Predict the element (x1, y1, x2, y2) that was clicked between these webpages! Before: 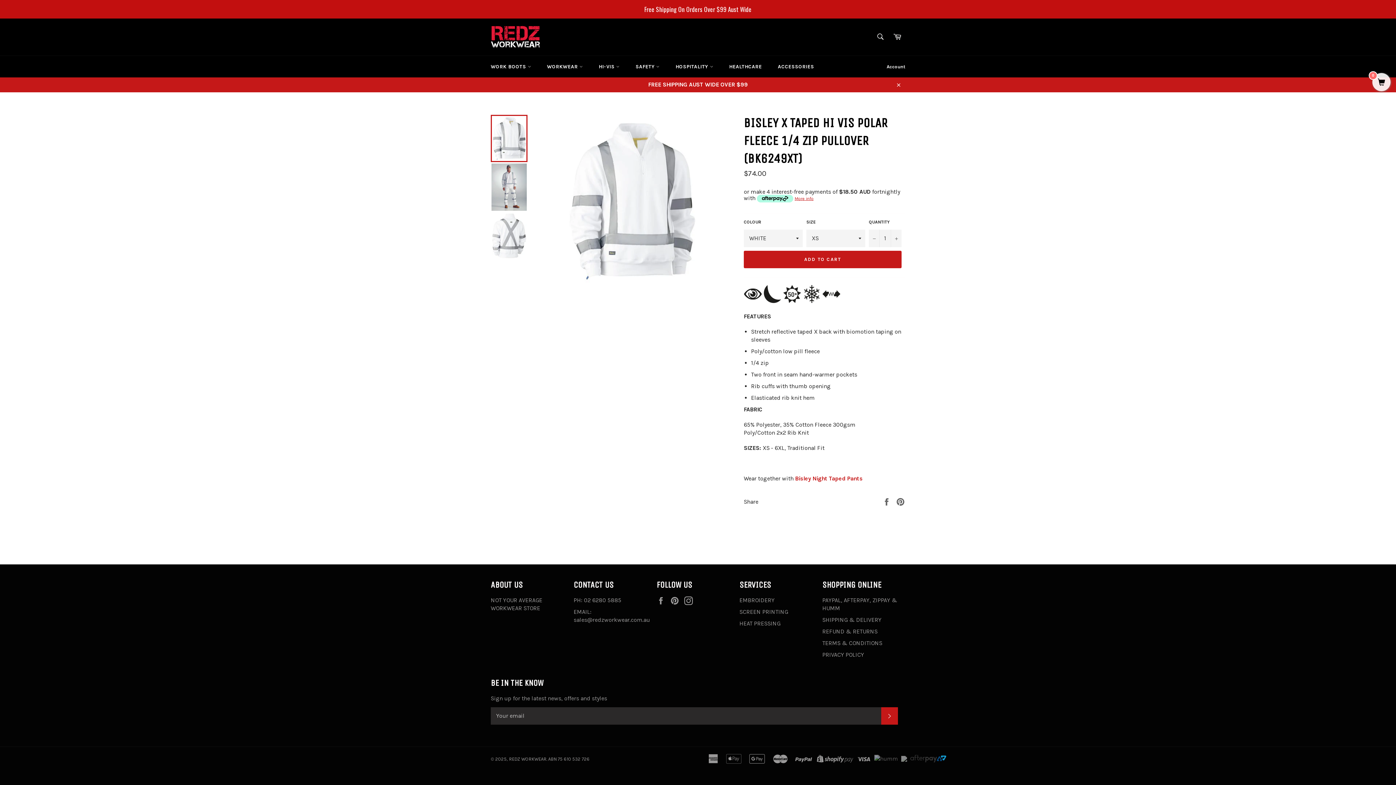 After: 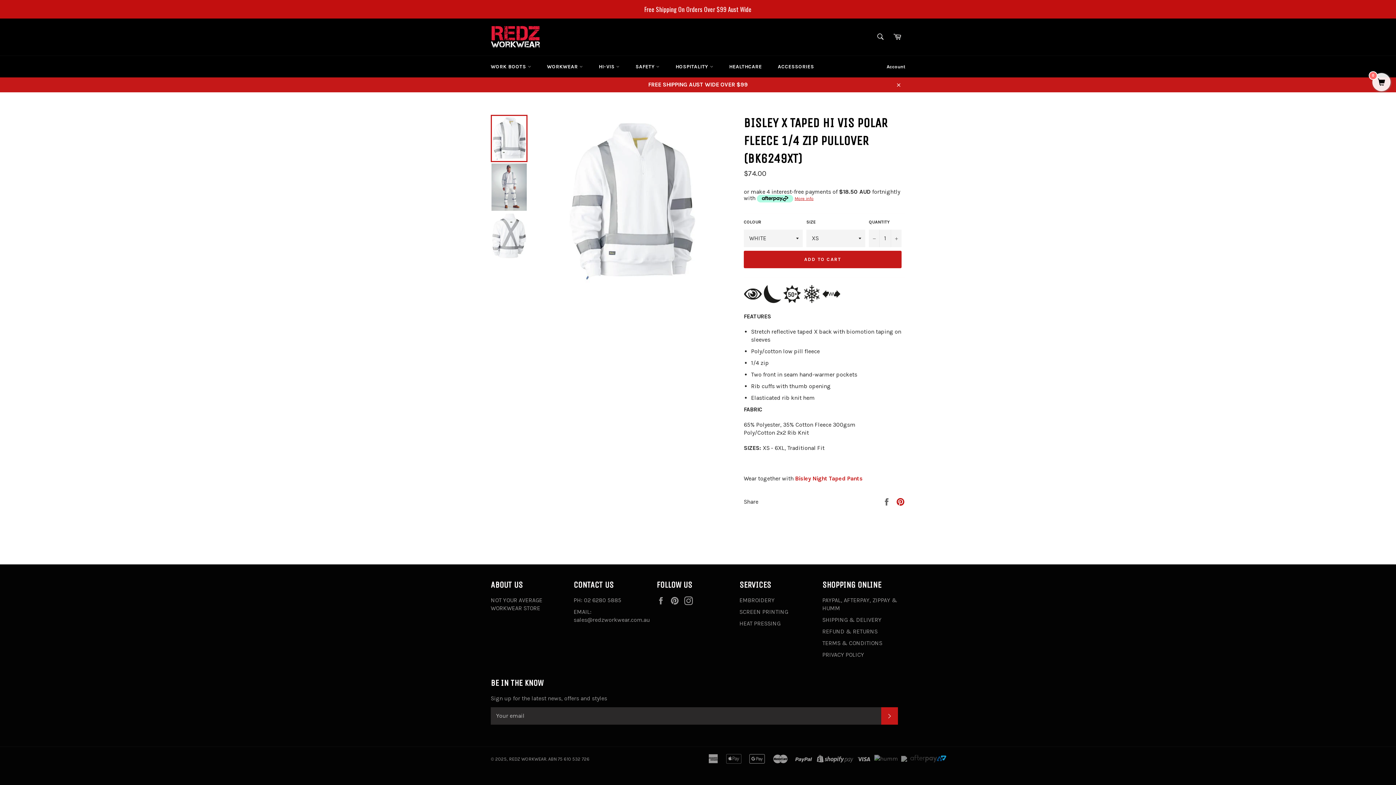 Action: label: Pin on Pinterest bbox: (896, 498, 905, 504)